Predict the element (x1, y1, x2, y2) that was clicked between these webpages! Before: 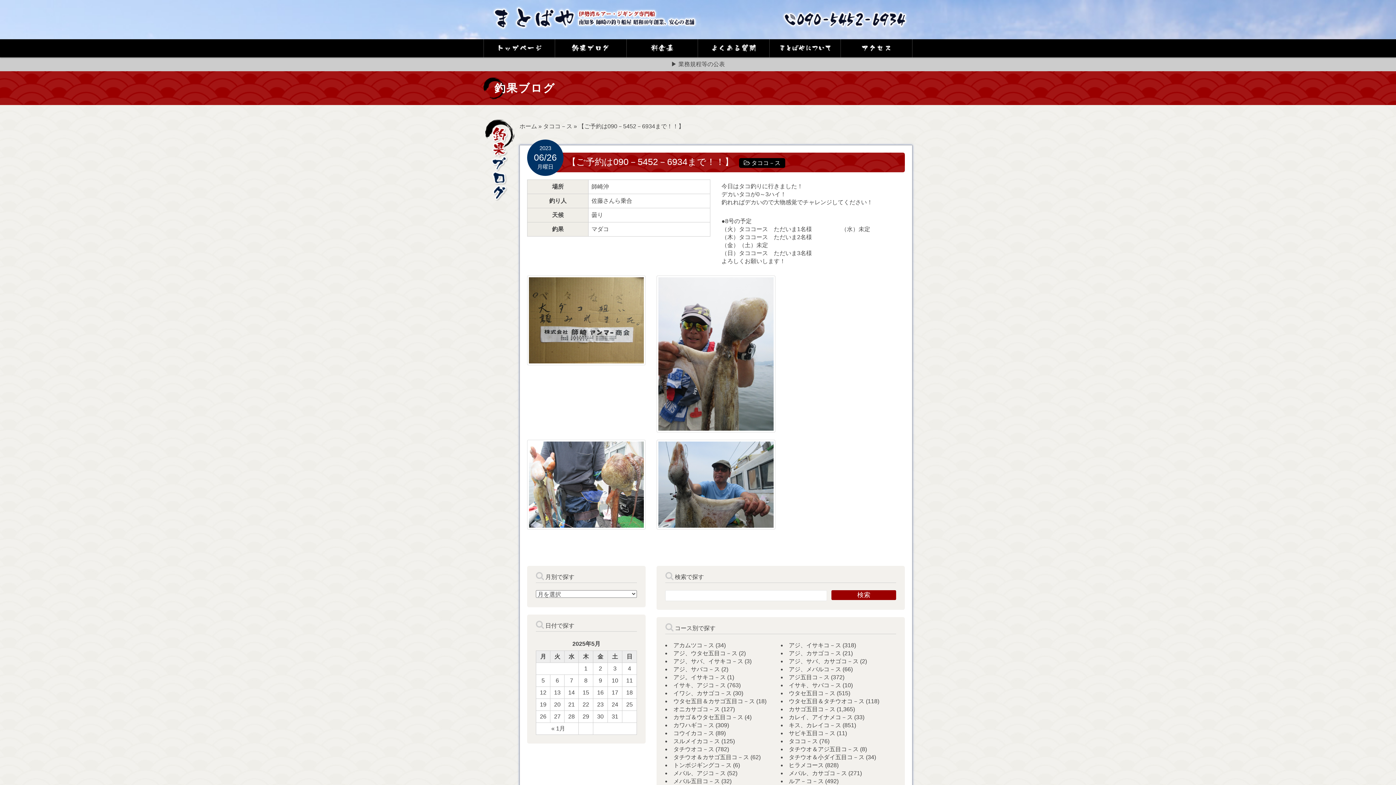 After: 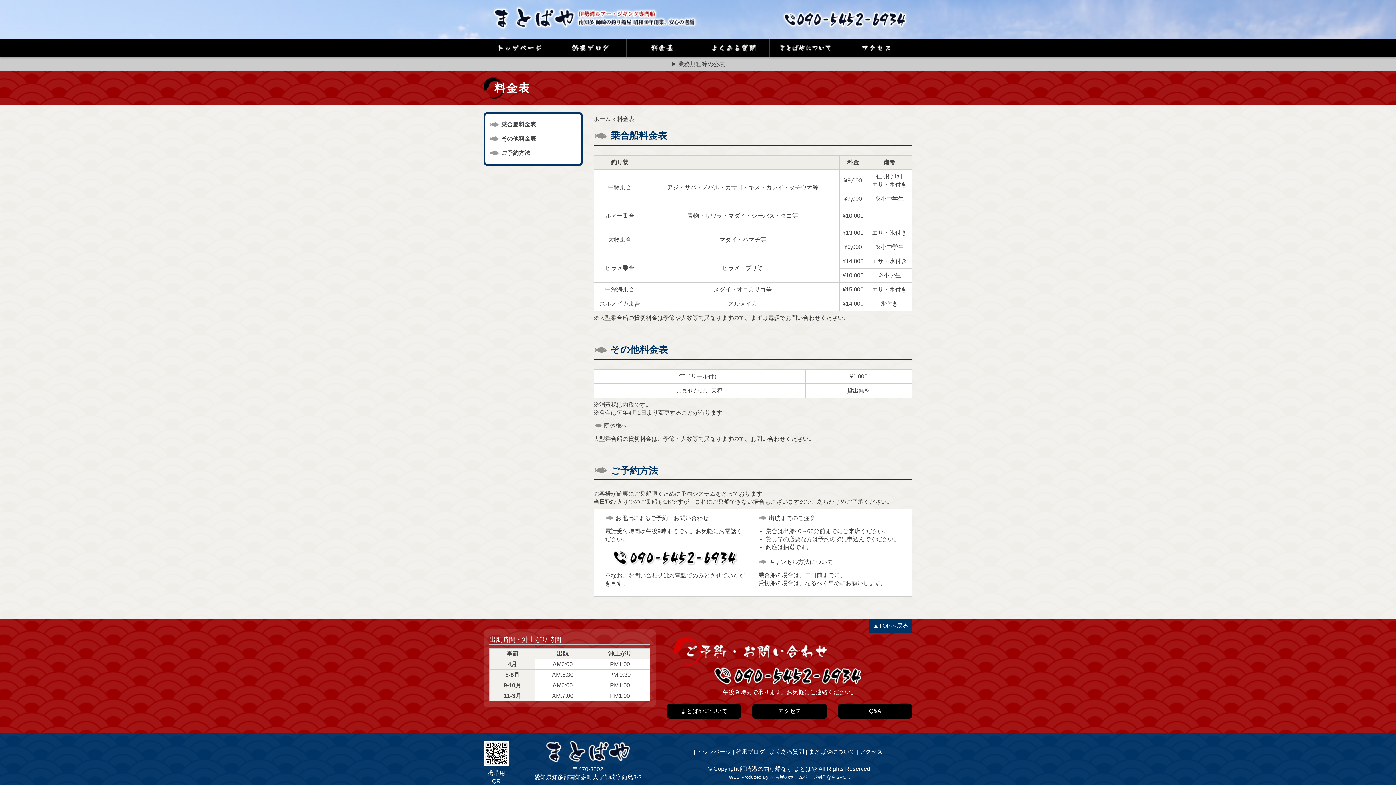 Action: bbox: (626, 39, 697, 57)